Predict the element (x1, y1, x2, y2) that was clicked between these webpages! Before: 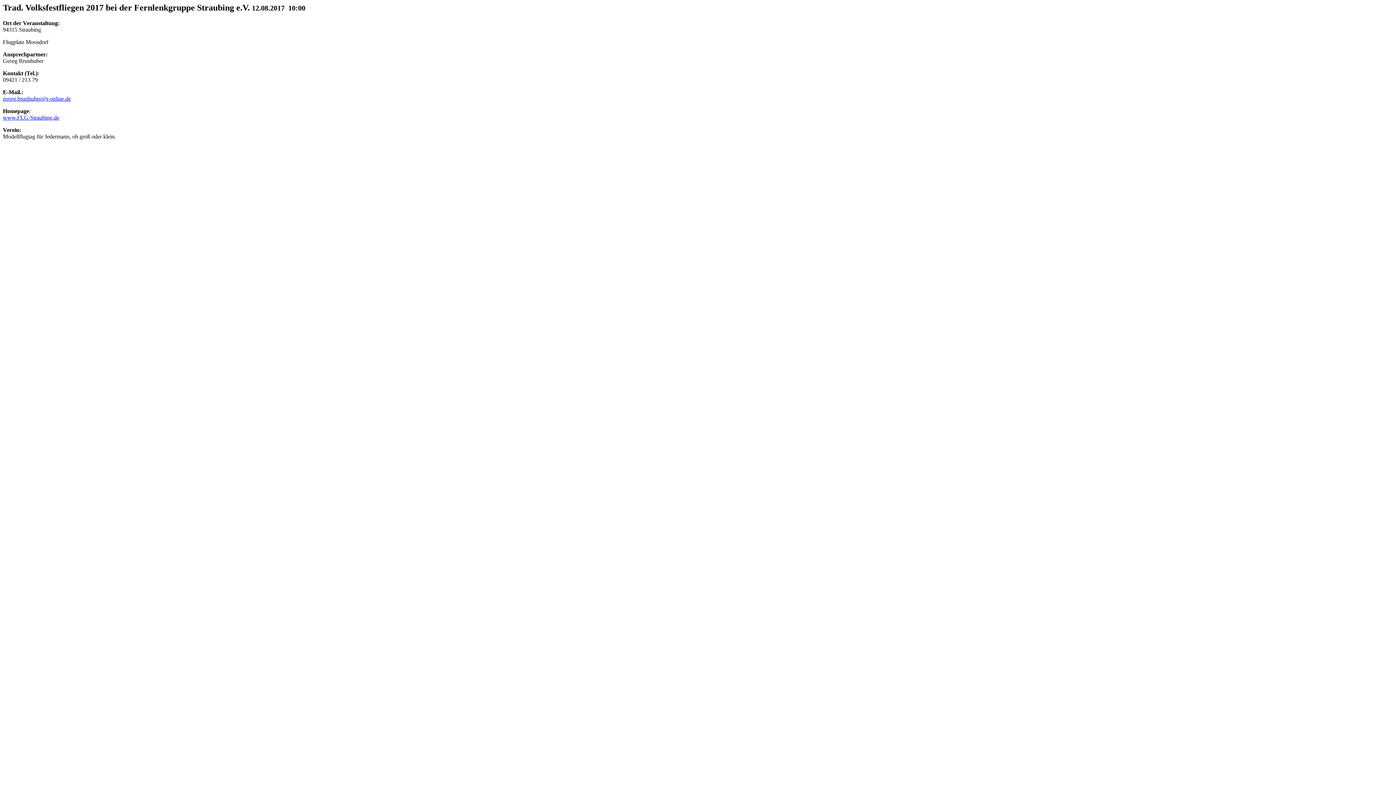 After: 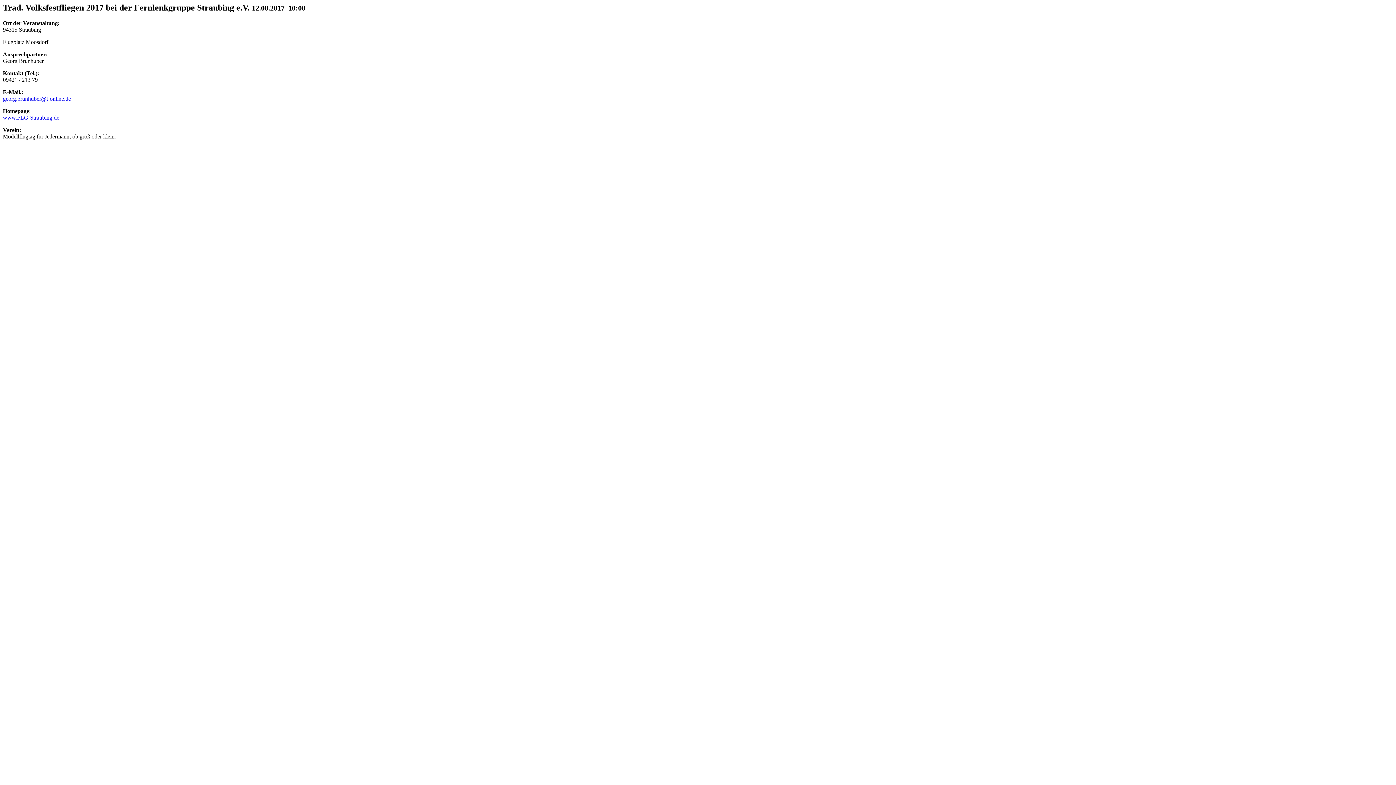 Action: bbox: (2, 95, 70, 101) label: georg.brunhuber@t-online.de